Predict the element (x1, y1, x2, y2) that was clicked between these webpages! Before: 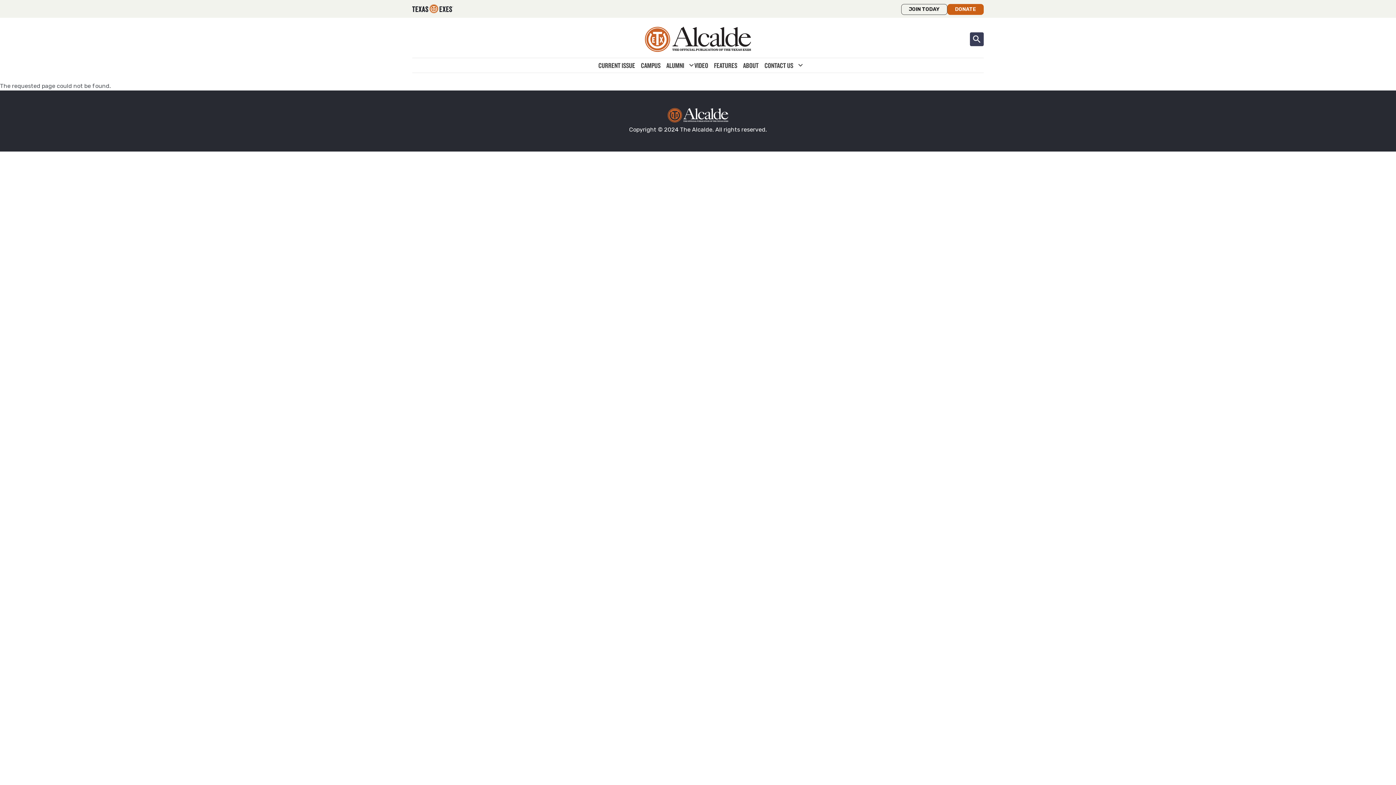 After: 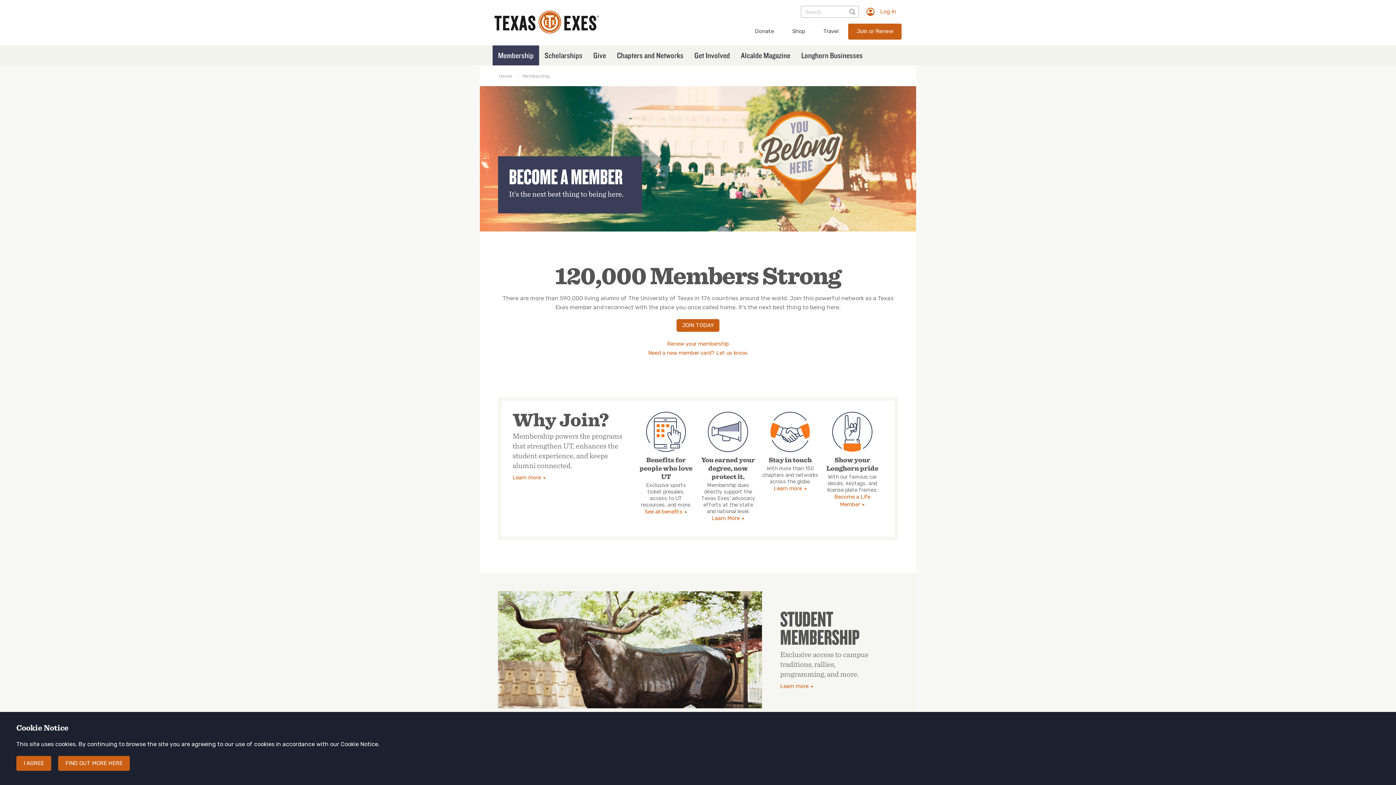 Action: label: JOIN TODAY bbox: (901, 4, 947, 14)